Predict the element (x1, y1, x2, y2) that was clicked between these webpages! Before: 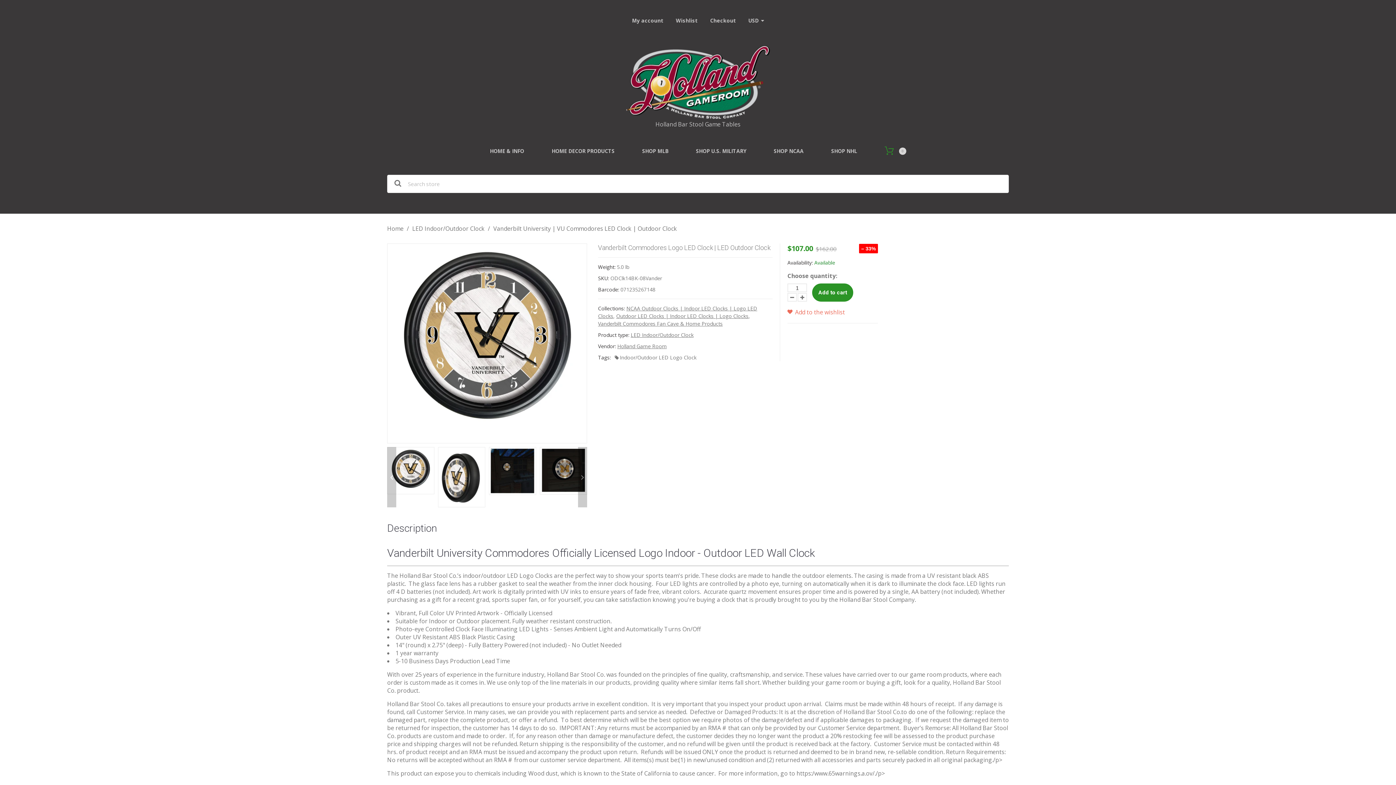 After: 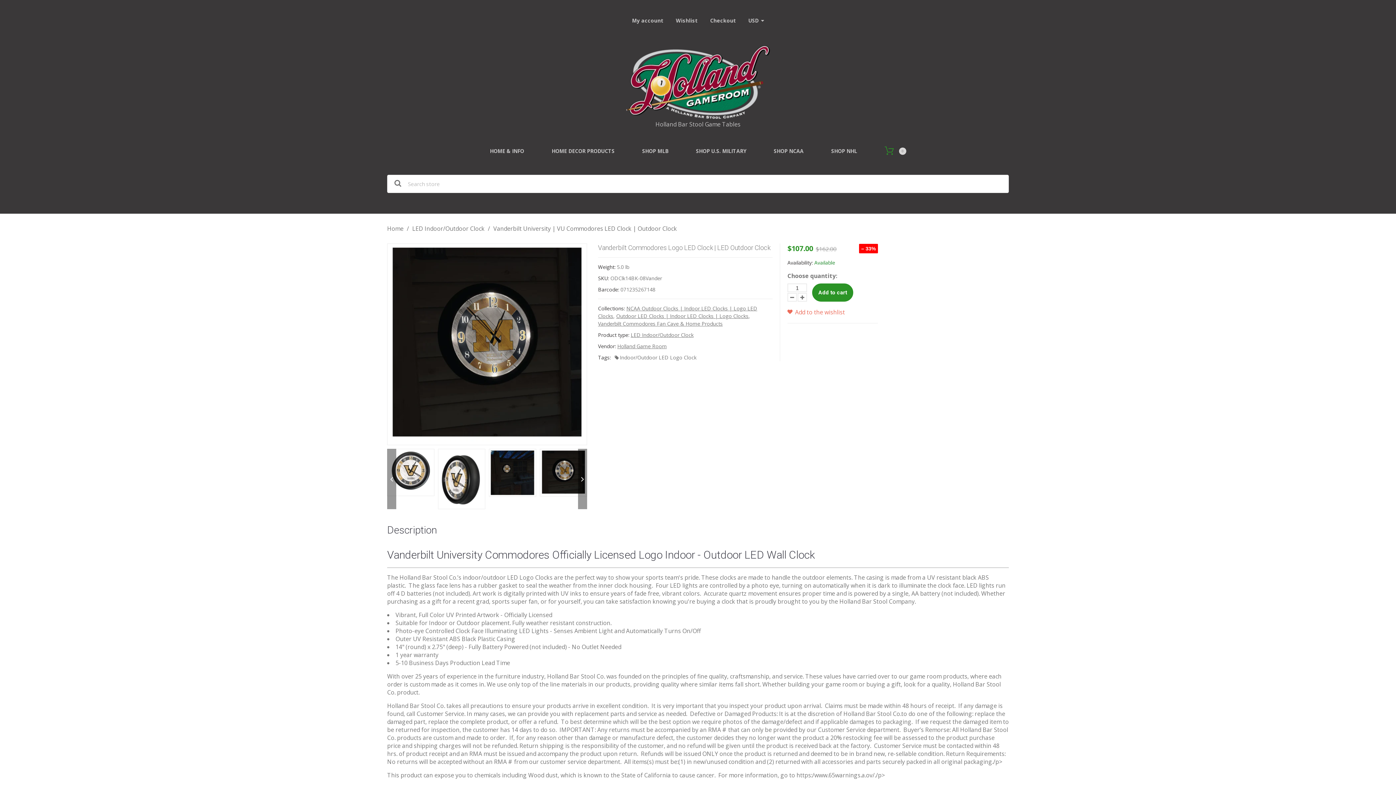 Action: bbox: (540, 447, 587, 494)